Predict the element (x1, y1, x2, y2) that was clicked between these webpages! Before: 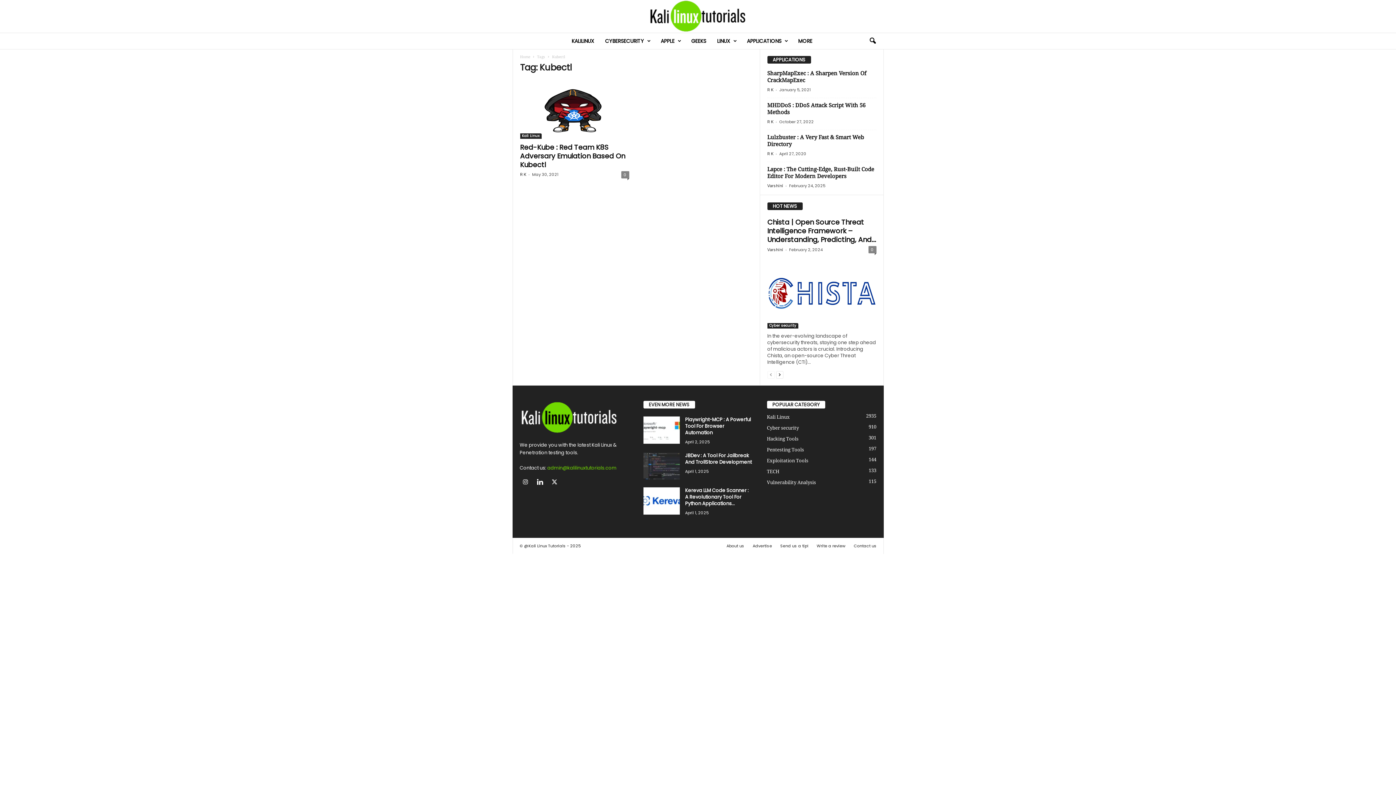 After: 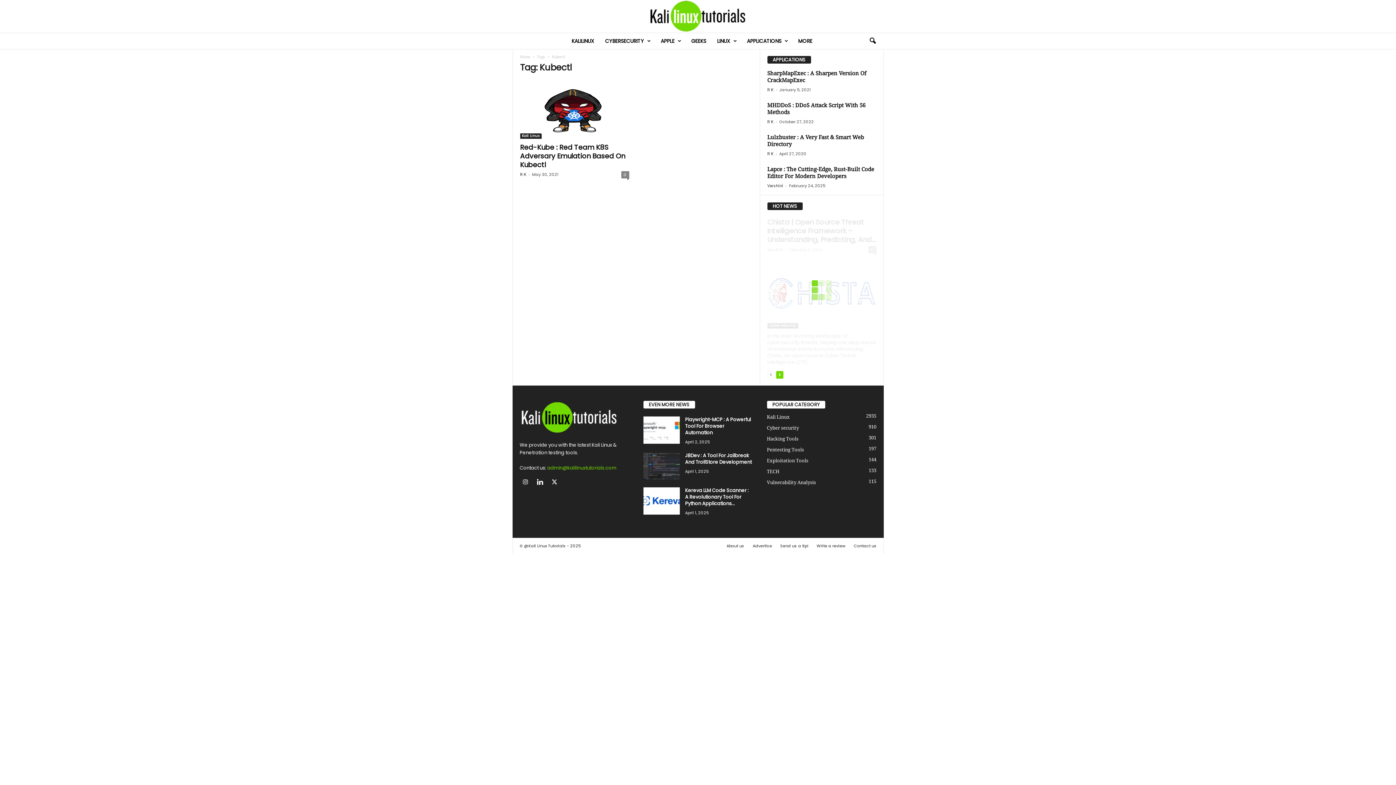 Action: bbox: (776, 370, 783, 378) label: next-page